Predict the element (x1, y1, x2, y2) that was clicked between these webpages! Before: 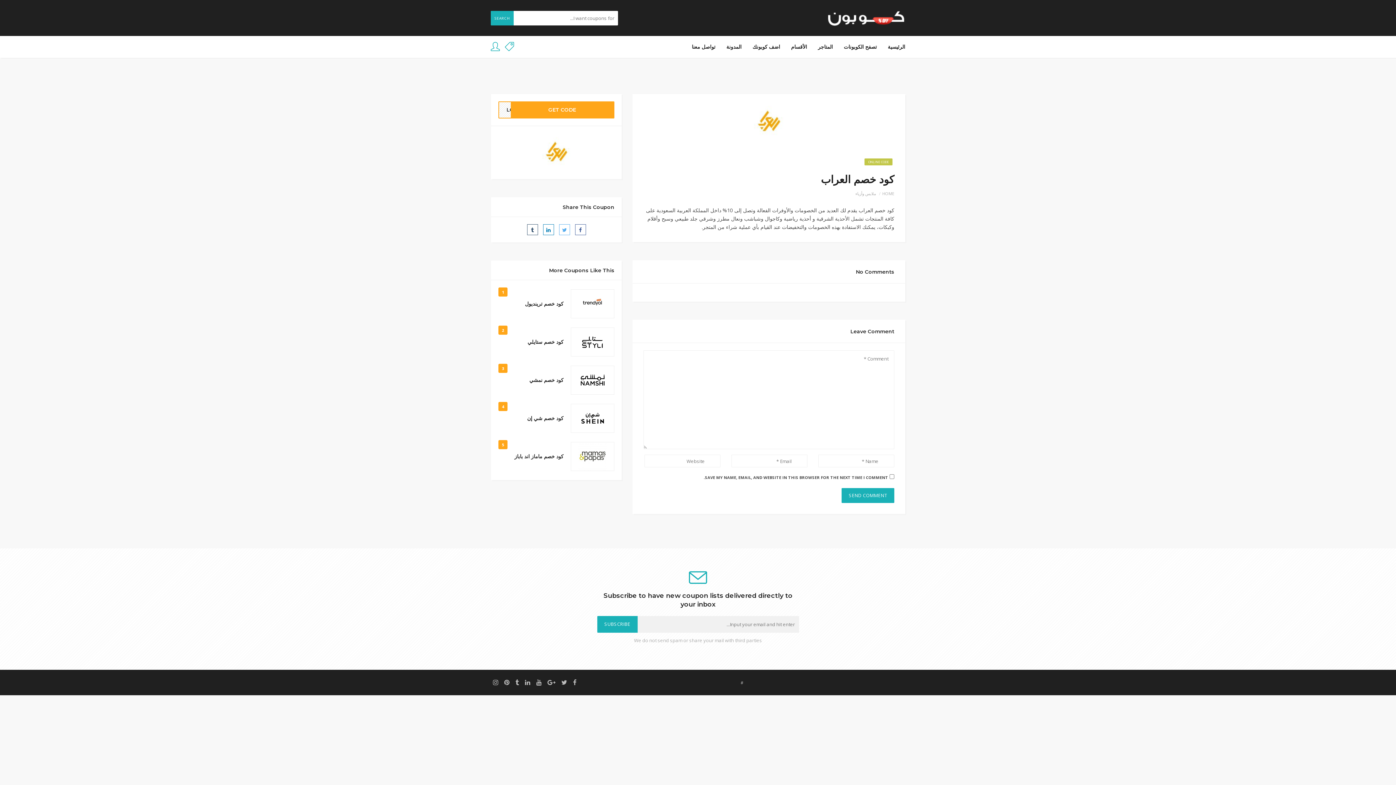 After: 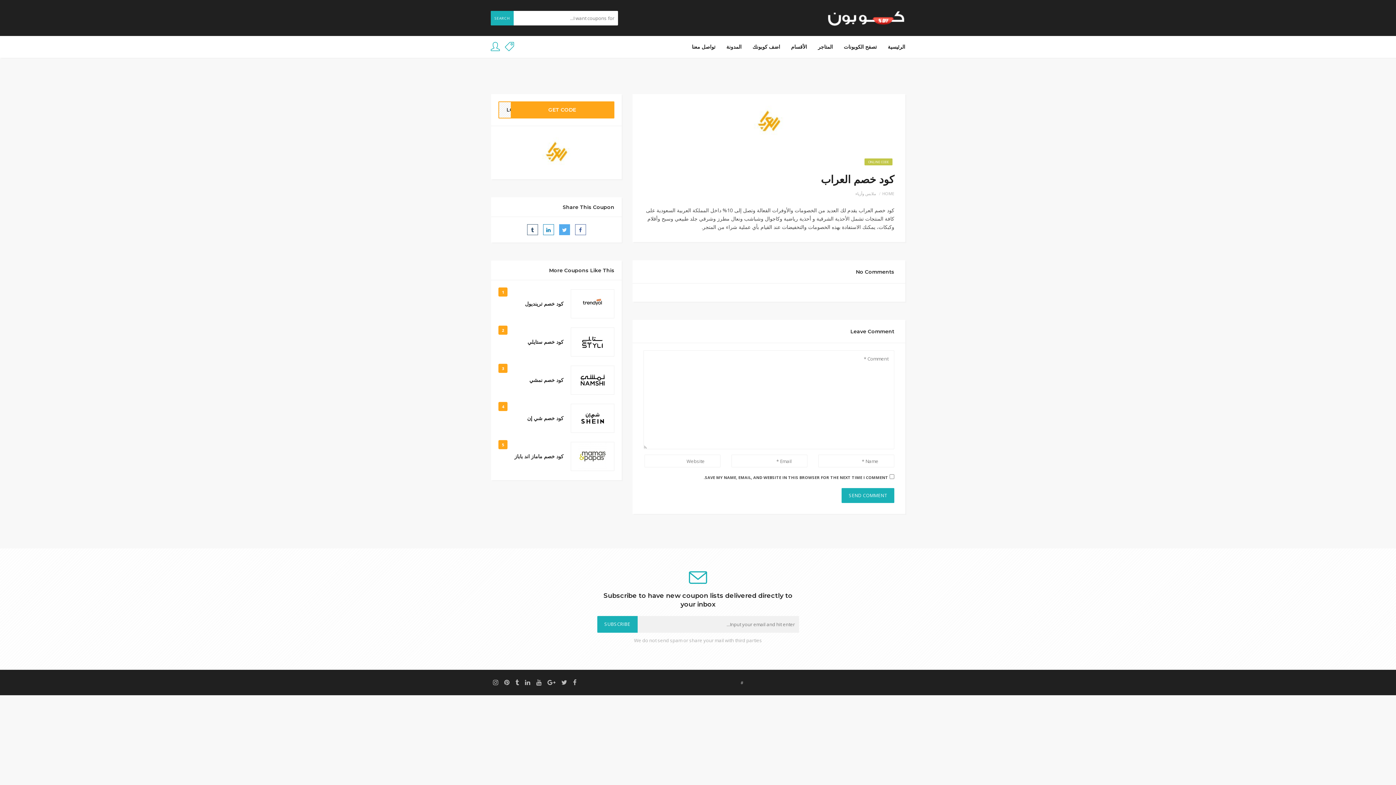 Action: bbox: (559, 224, 570, 235)